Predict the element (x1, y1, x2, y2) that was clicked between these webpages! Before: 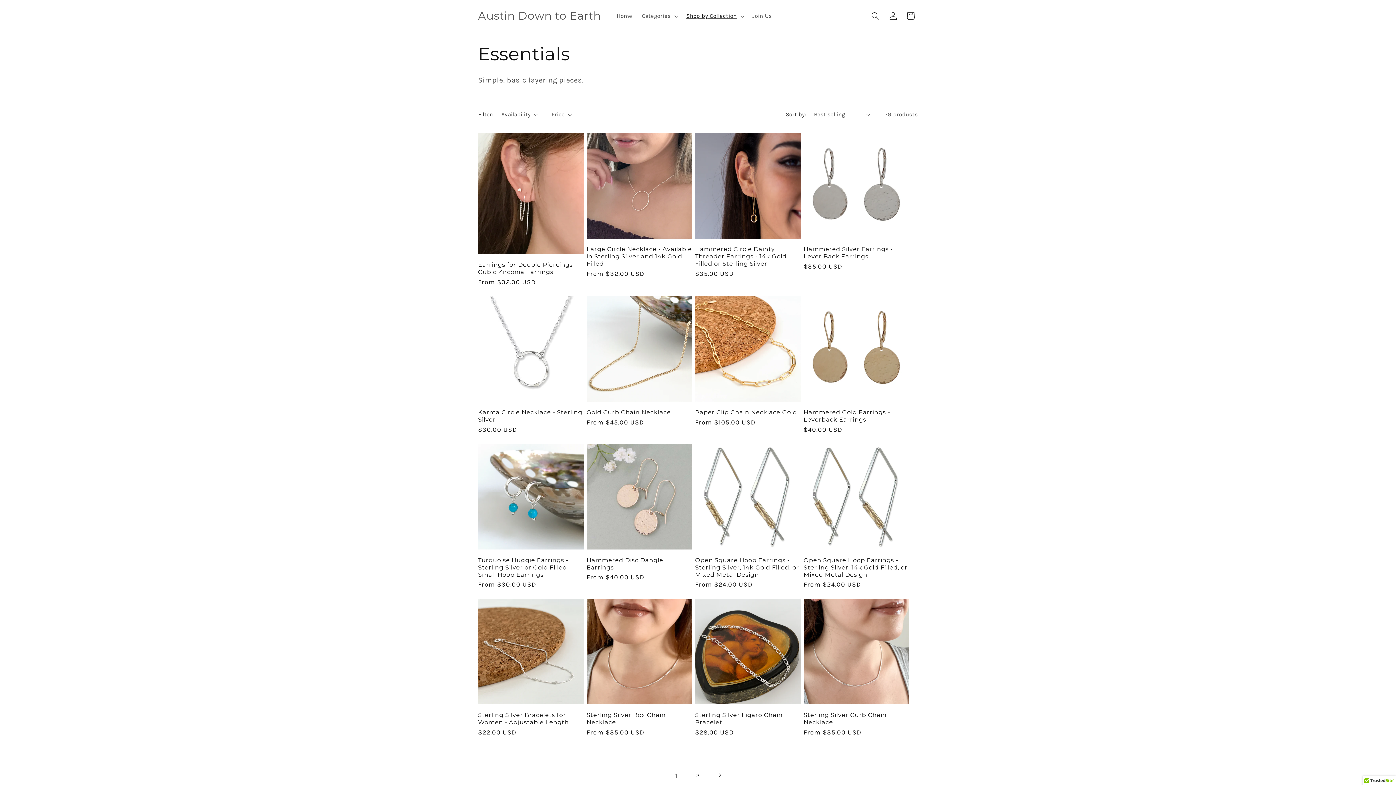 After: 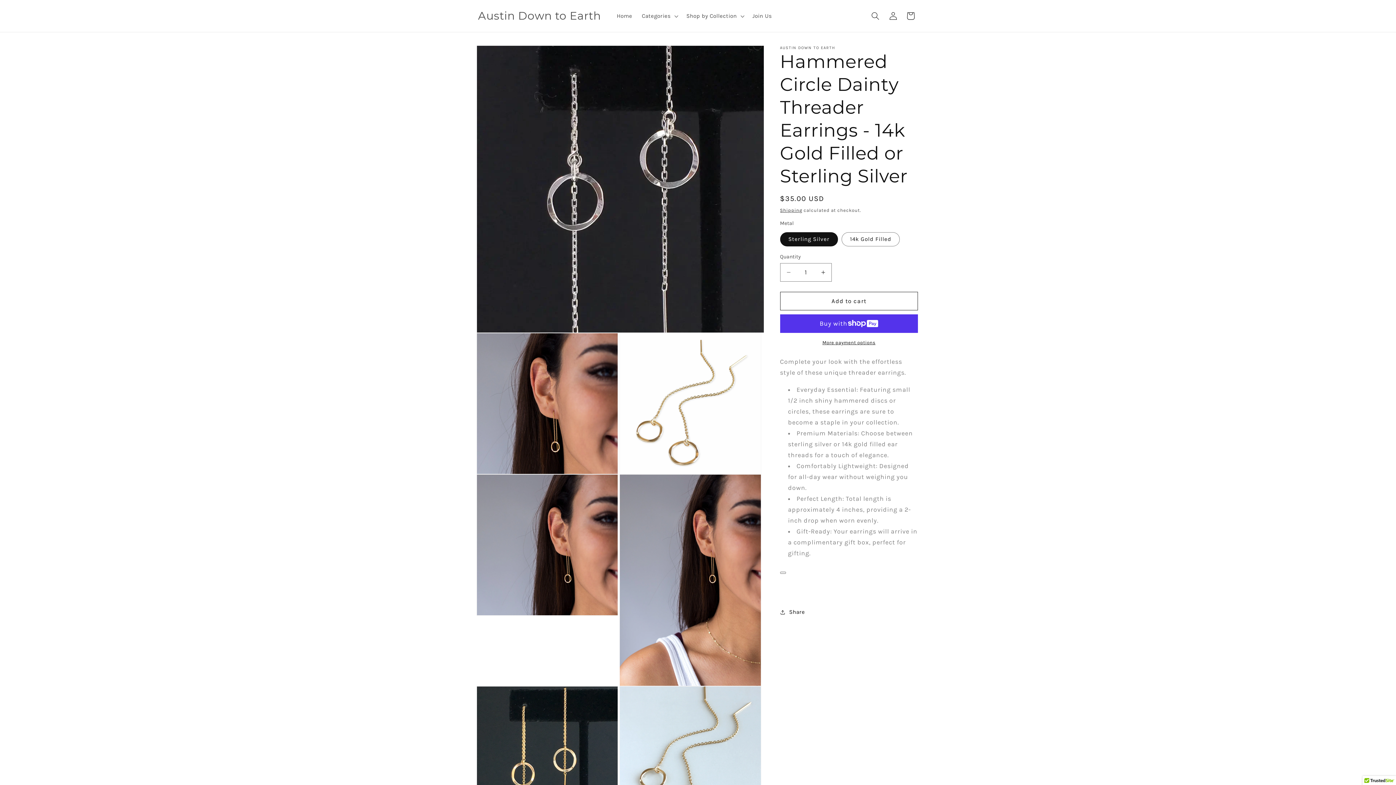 Action: label: Hammered Circle Dainty Threader Earrings - 14k Gold Filled or Sterling Silver bbox: (695, 245, 800, 267)